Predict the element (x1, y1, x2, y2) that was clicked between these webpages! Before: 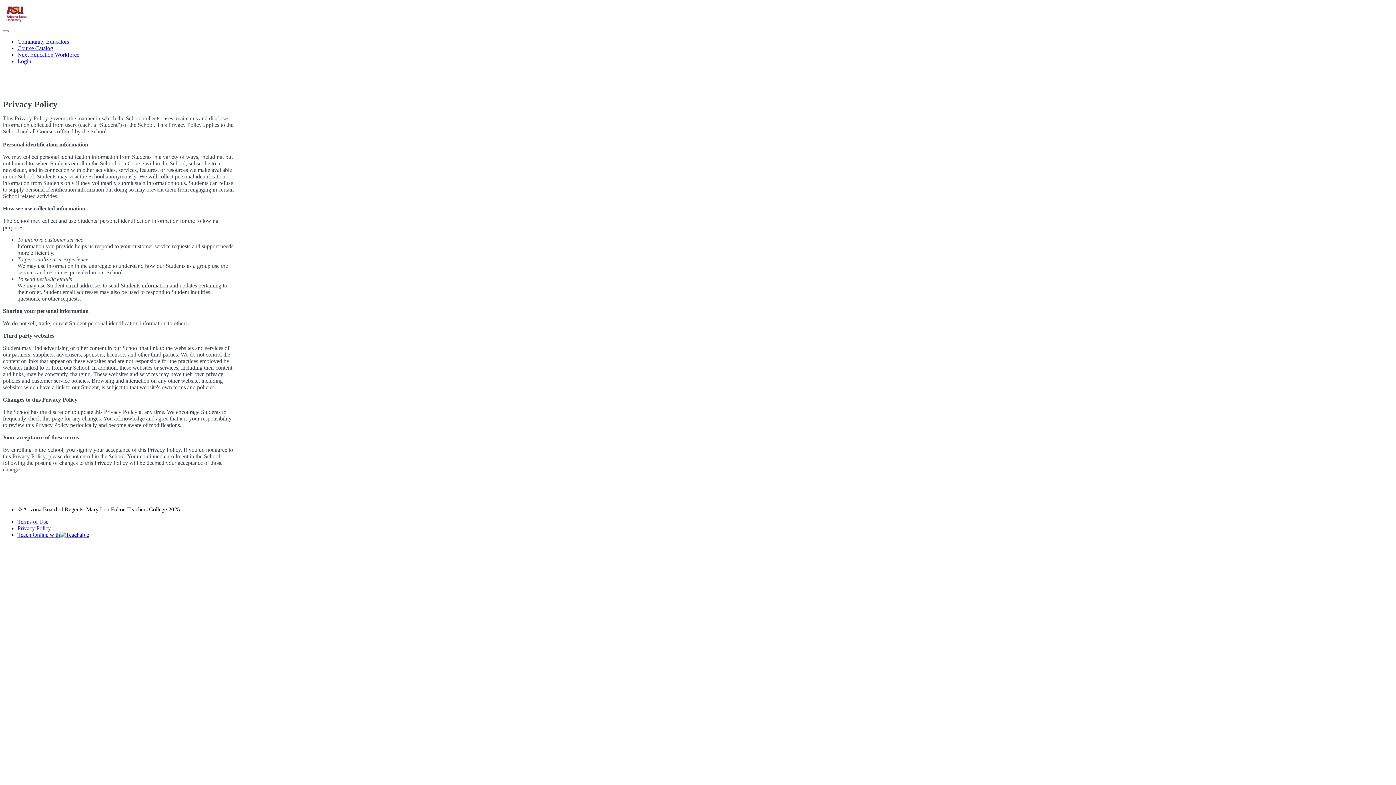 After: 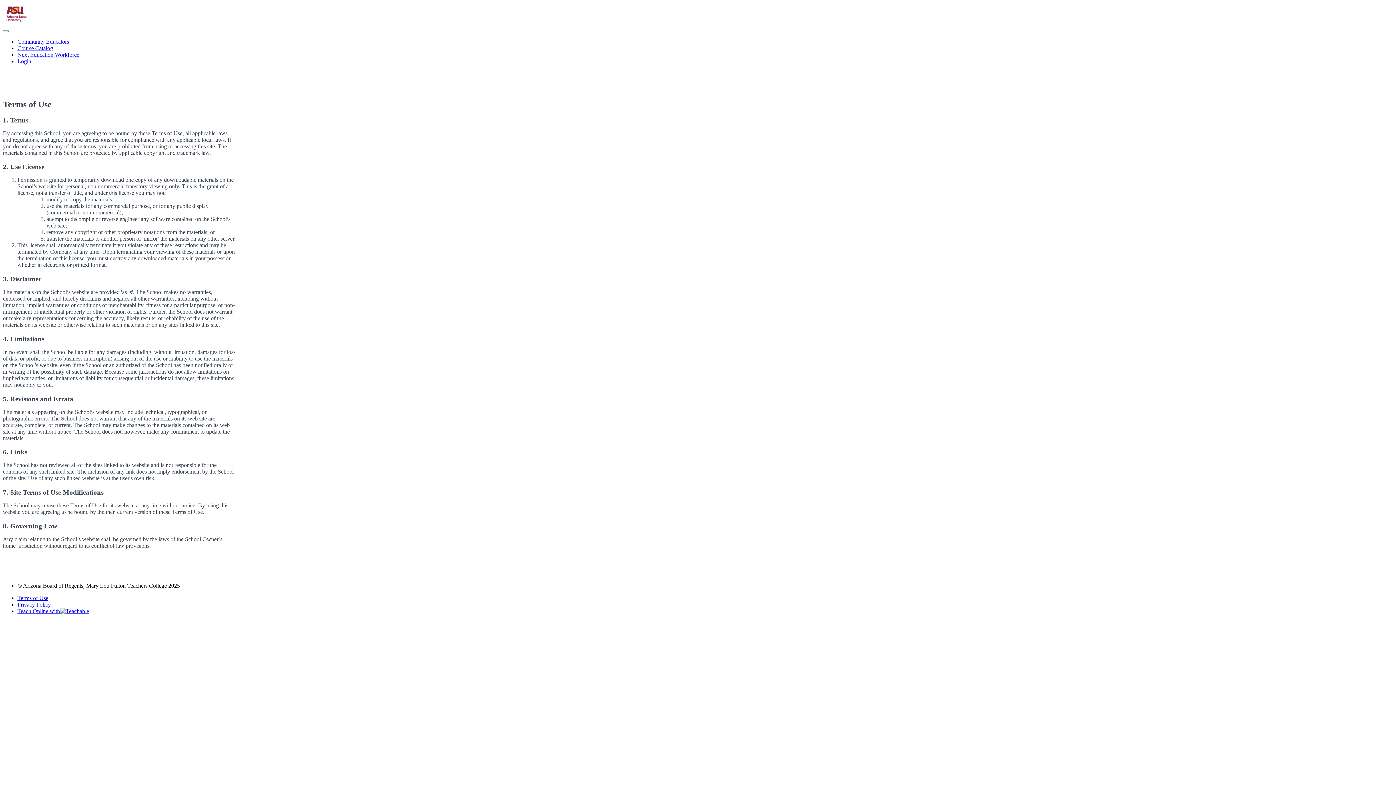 Action: label: Terms of Use bbox: (17, 518, 48, 525)